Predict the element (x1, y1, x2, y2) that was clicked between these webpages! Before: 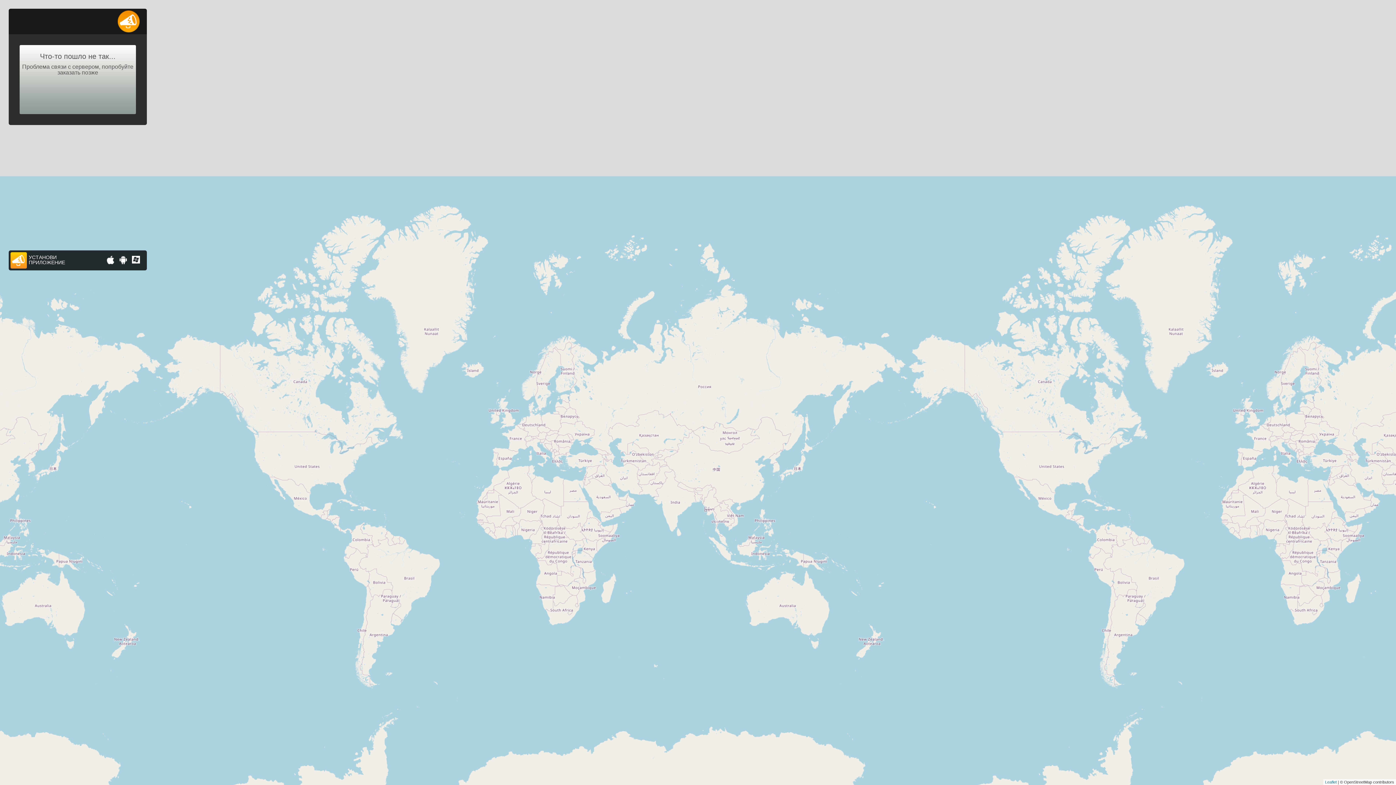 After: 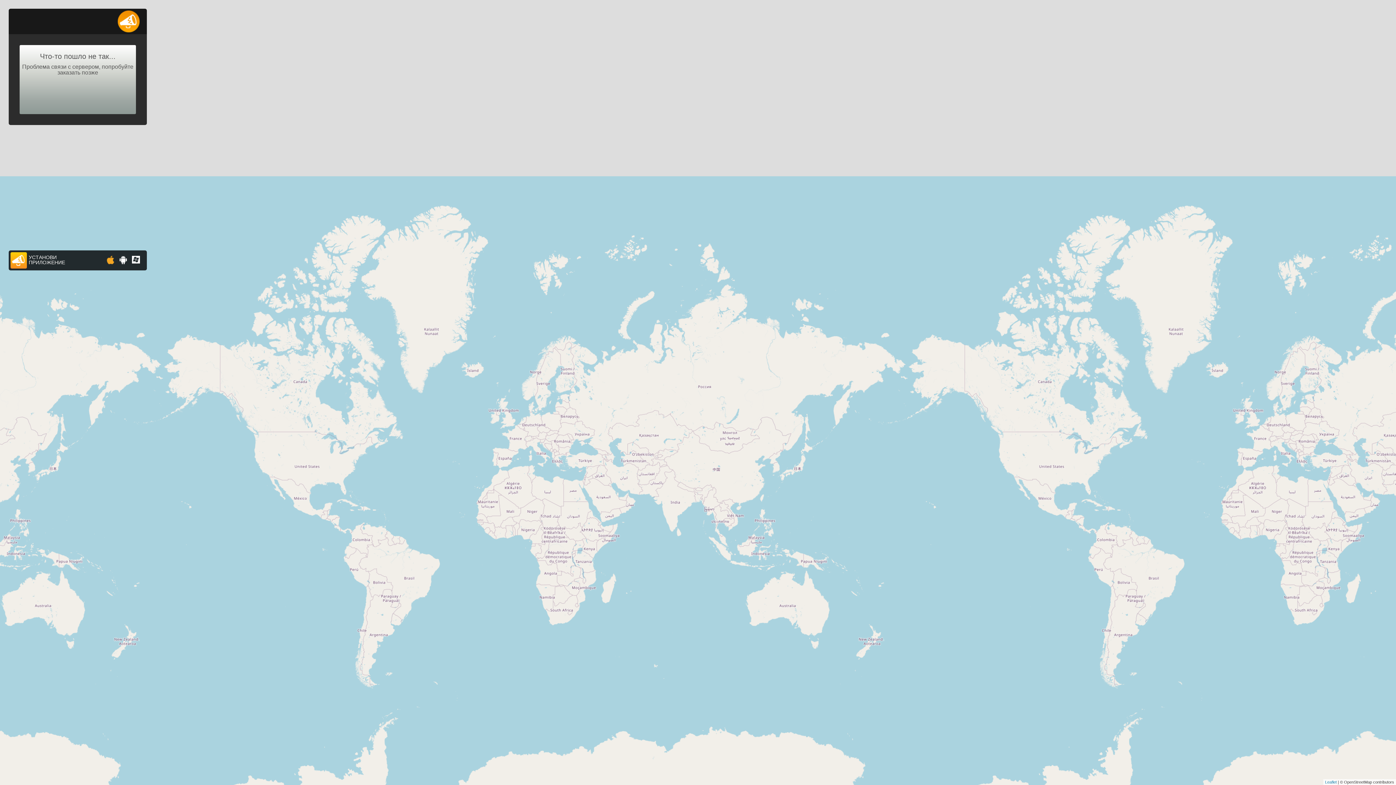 Action: bbox: (107, 255, 114, 264)